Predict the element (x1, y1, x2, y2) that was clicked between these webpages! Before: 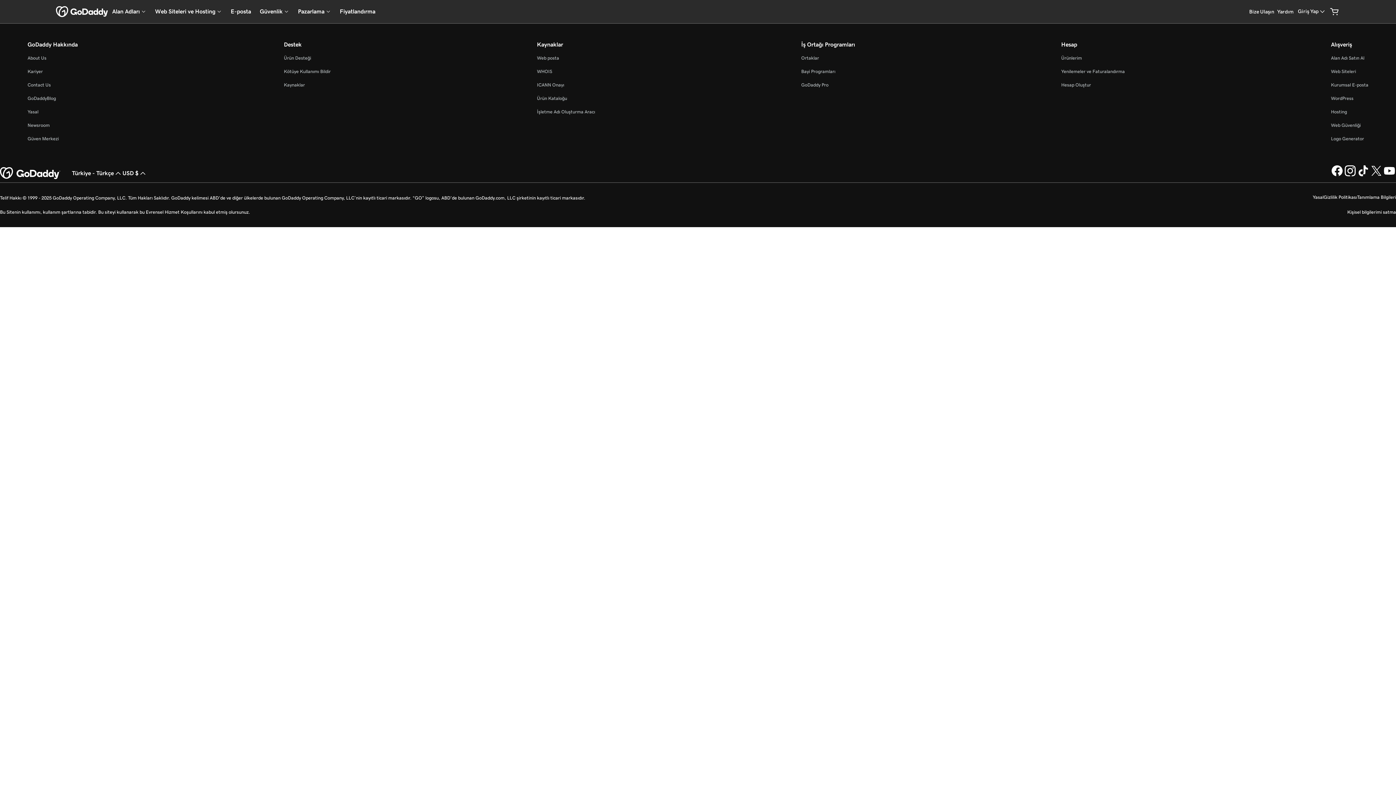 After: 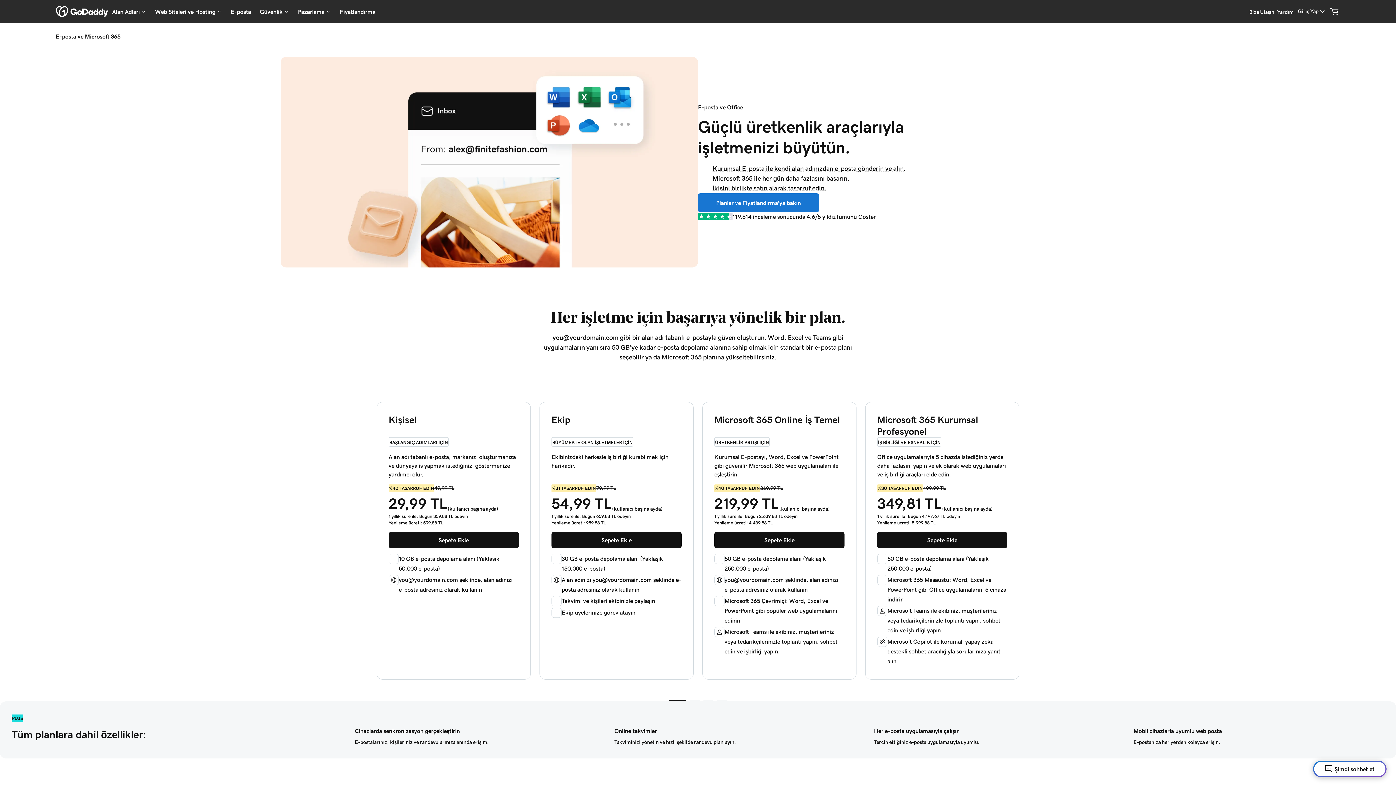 Action: label: E-posta bbox: (226, 5, 255, 18)